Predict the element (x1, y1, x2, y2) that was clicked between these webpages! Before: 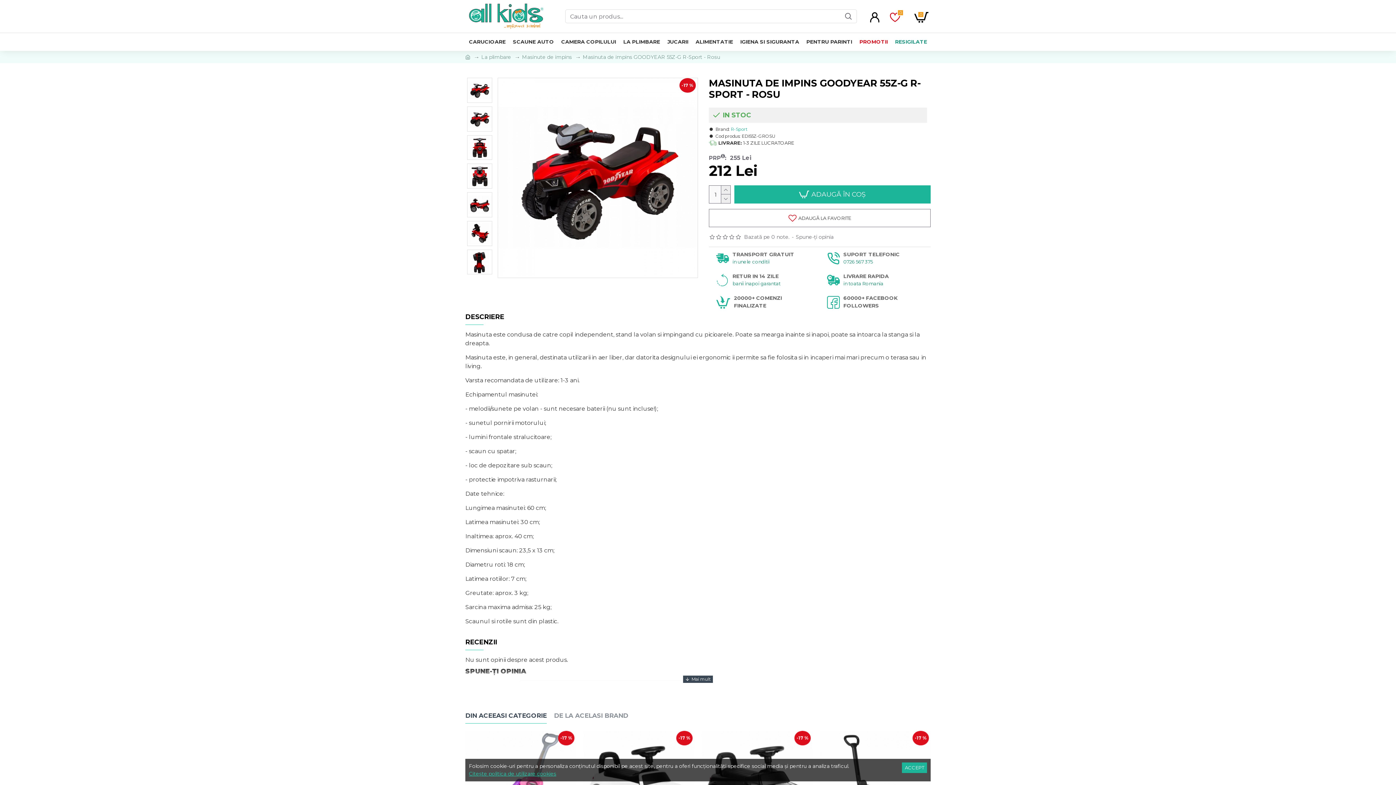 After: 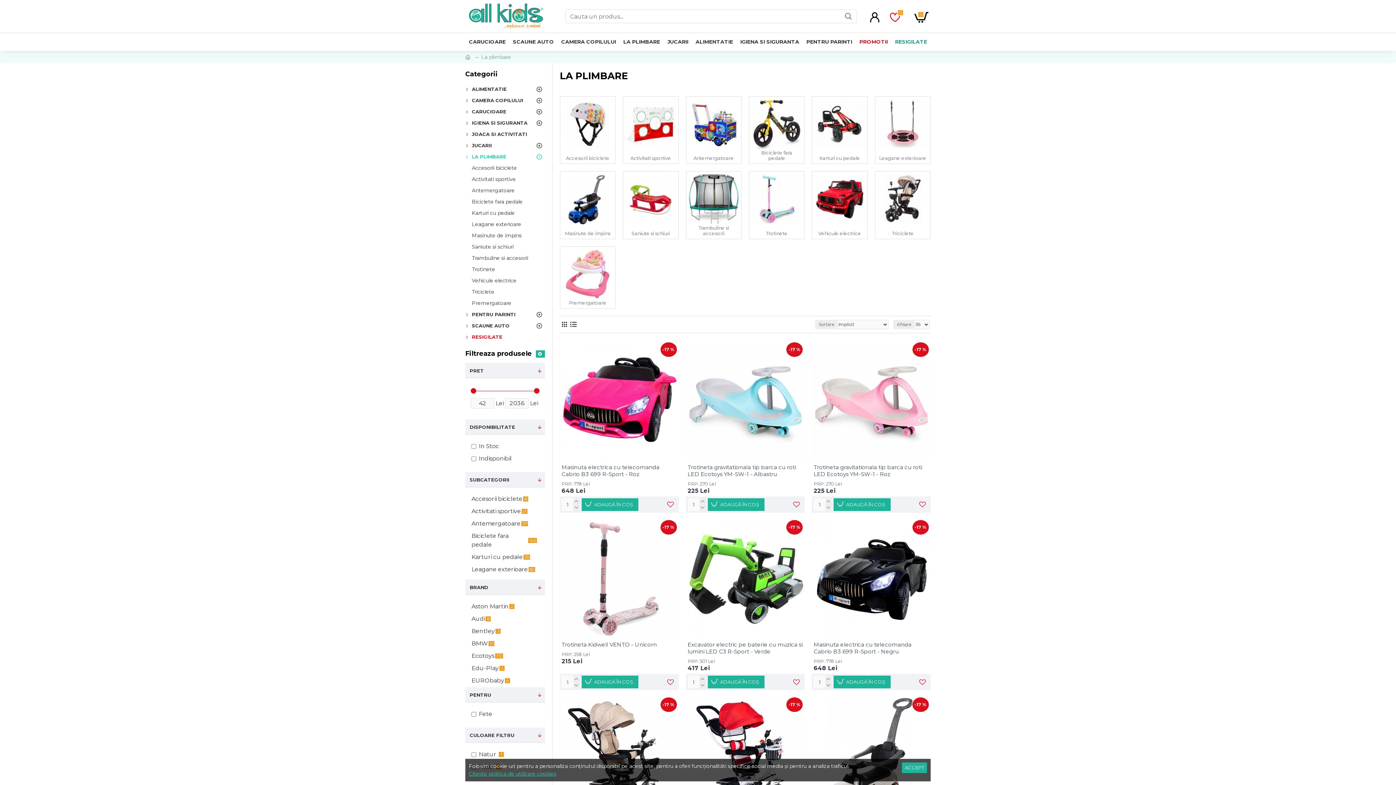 Action: bbox: (481, 53, 511, 60) label: La plimbare